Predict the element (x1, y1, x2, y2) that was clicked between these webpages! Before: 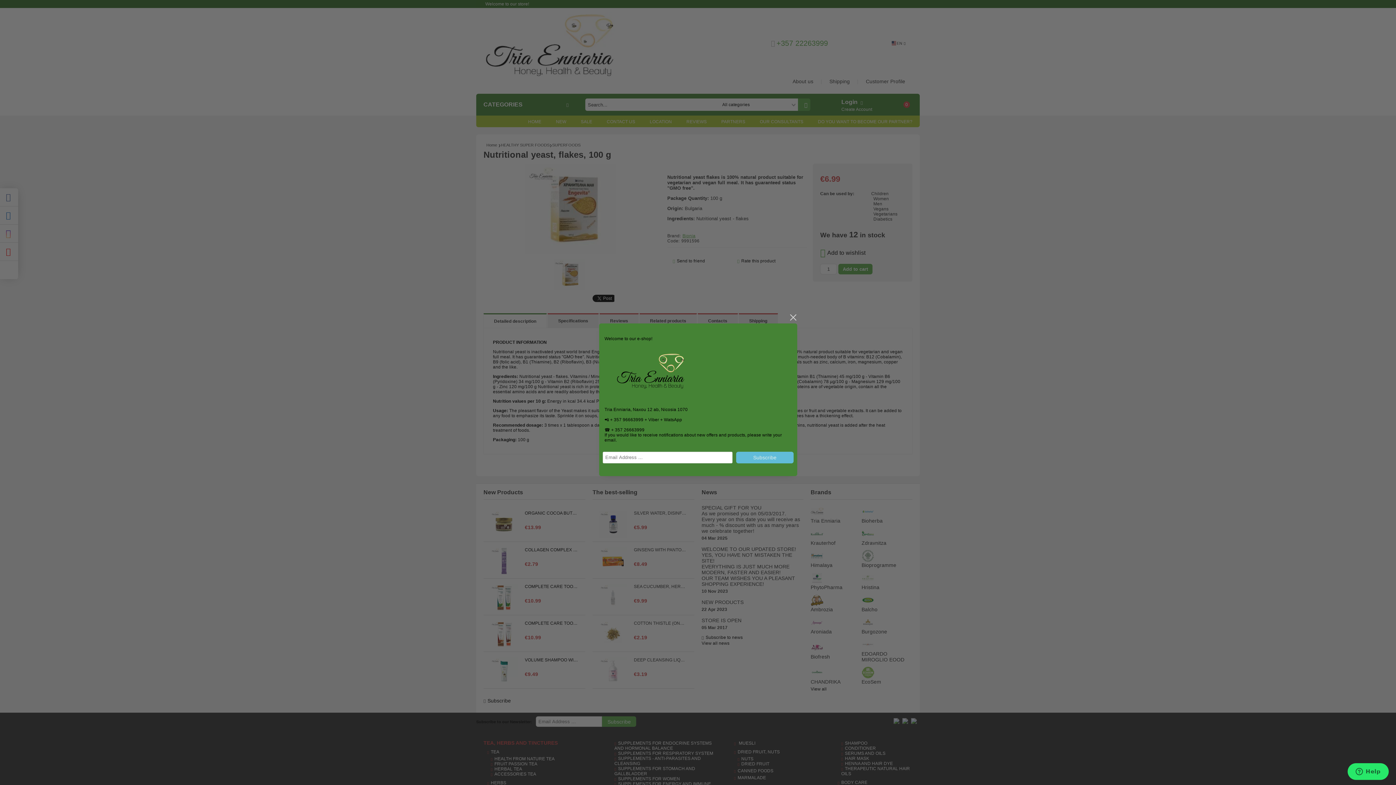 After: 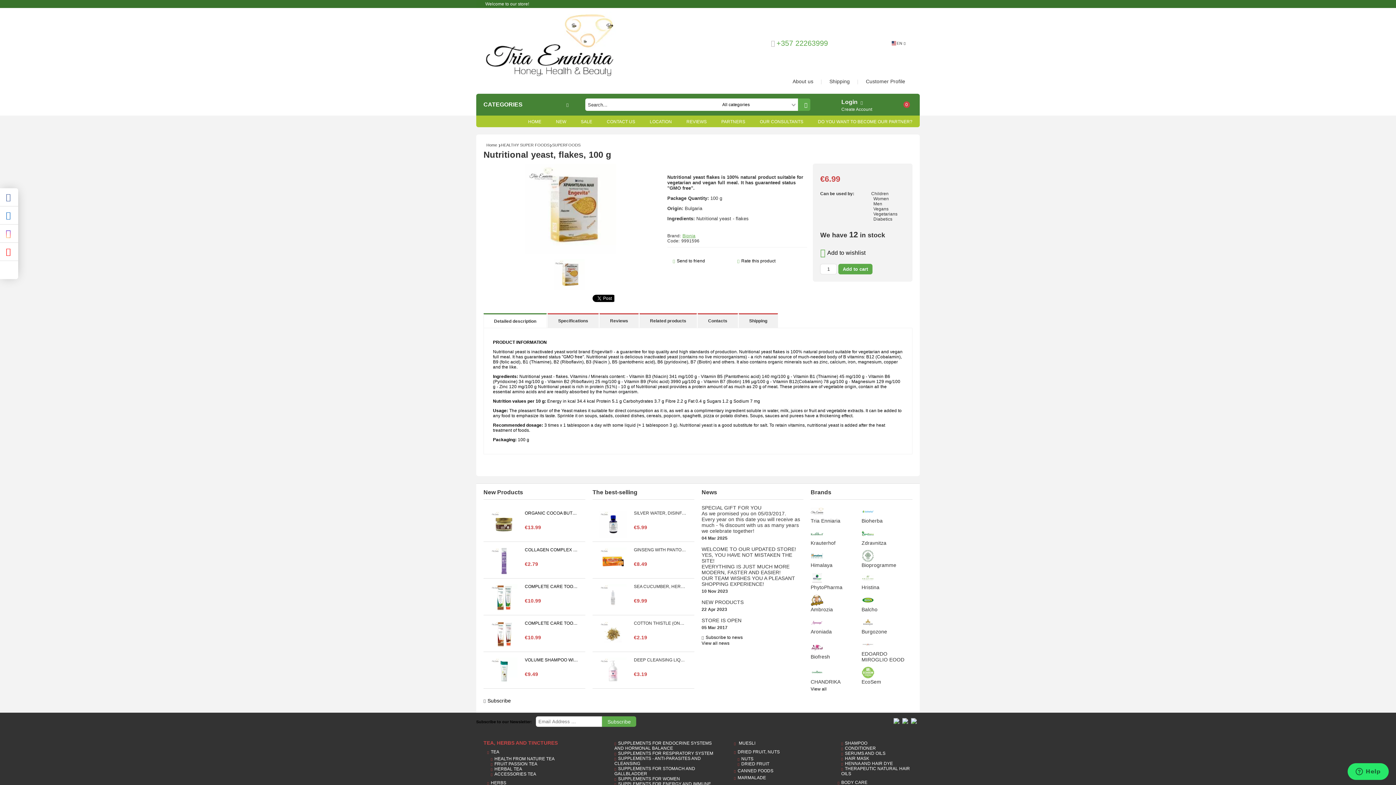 Action: label: close bbox: (788, 313, 797, 322)